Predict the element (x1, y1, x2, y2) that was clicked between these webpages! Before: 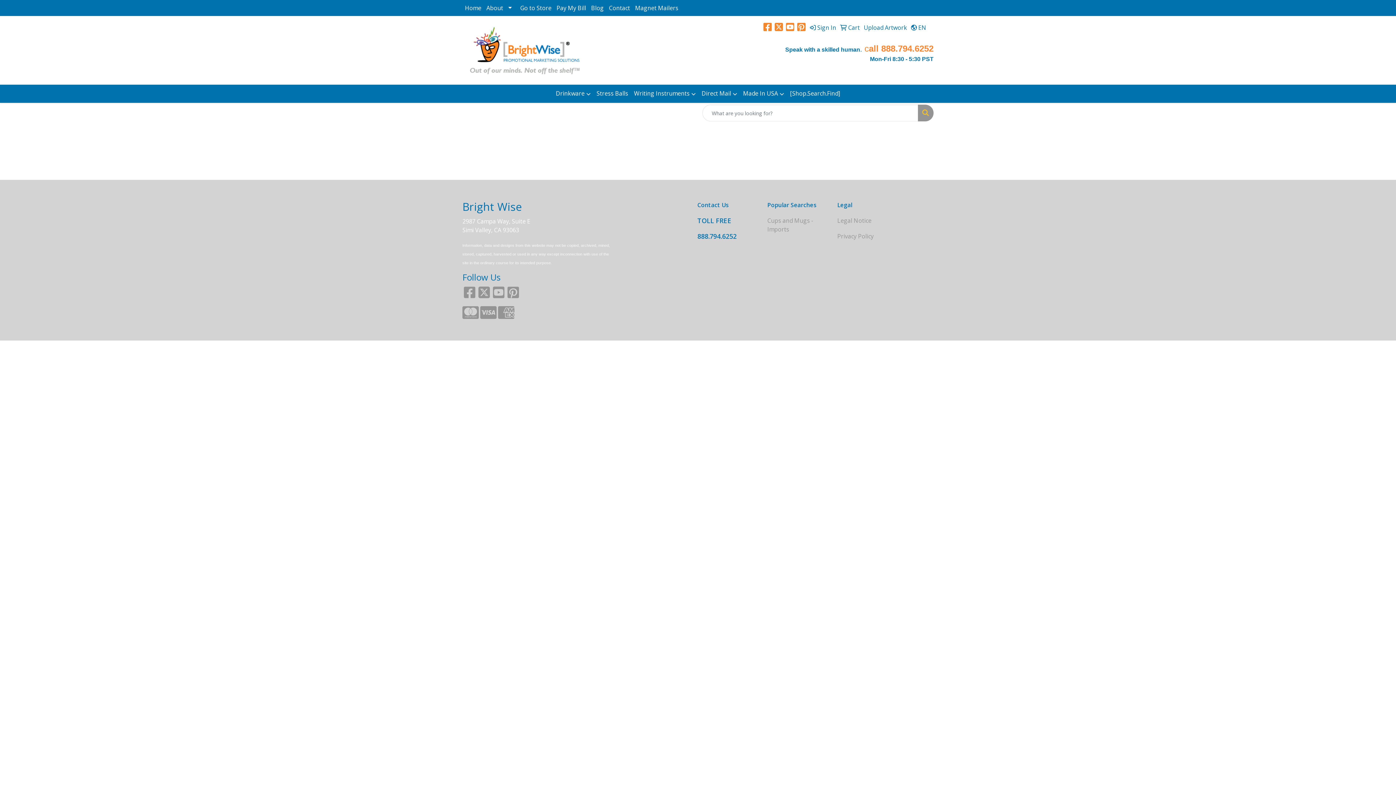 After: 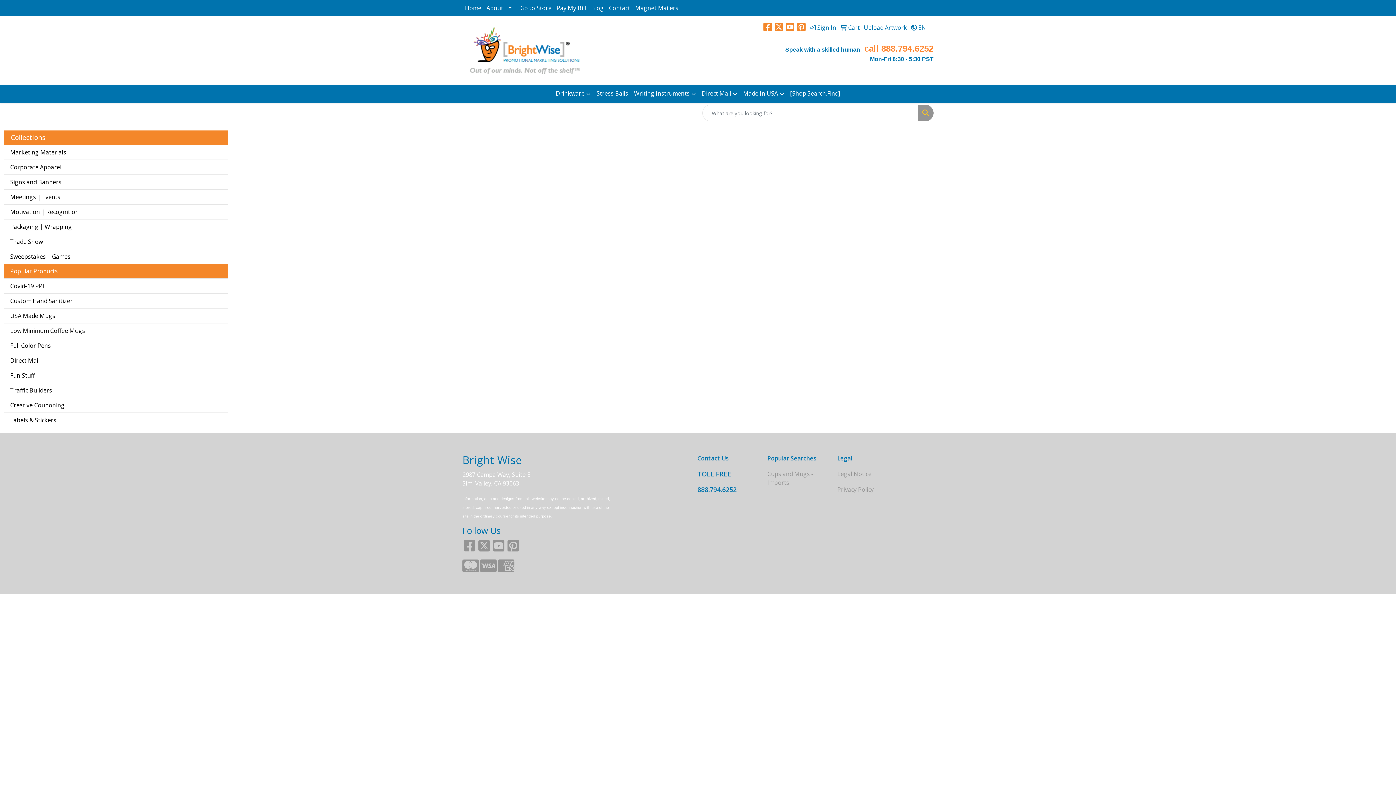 Action: bbox: (787, 84, 843, 102) label: [Shop.Search.Find]